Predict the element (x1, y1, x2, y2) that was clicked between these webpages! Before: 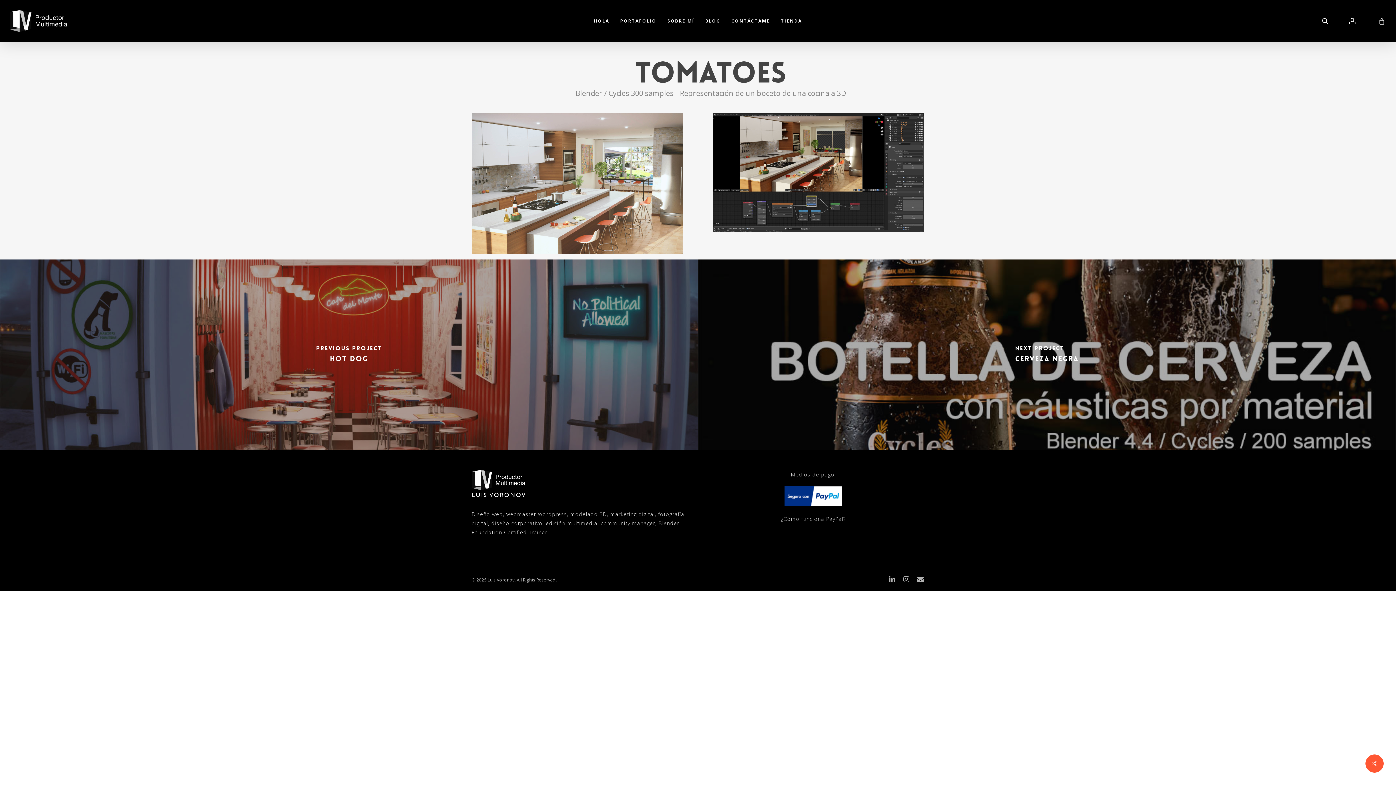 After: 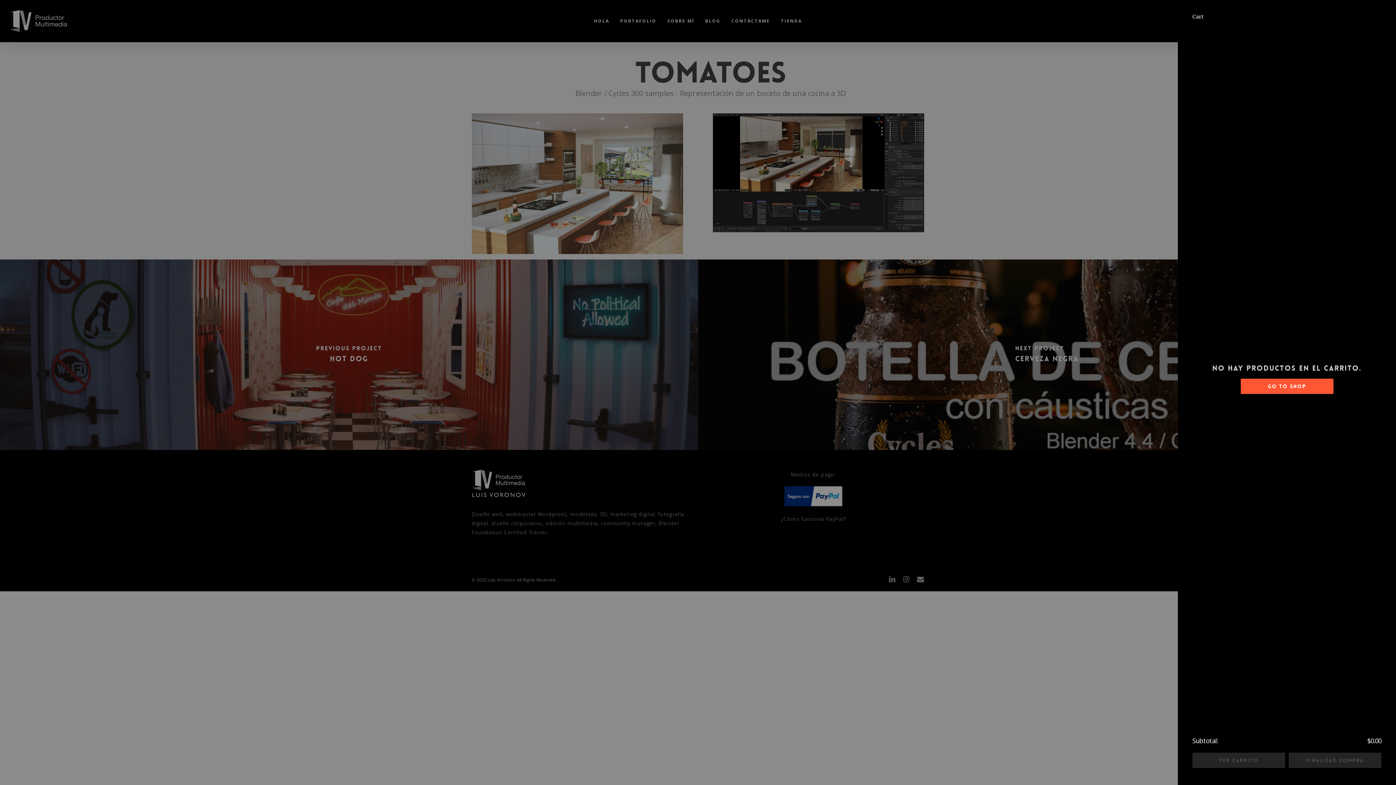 Action: label: Cart bbox: (1367, 0, 1396, 42)